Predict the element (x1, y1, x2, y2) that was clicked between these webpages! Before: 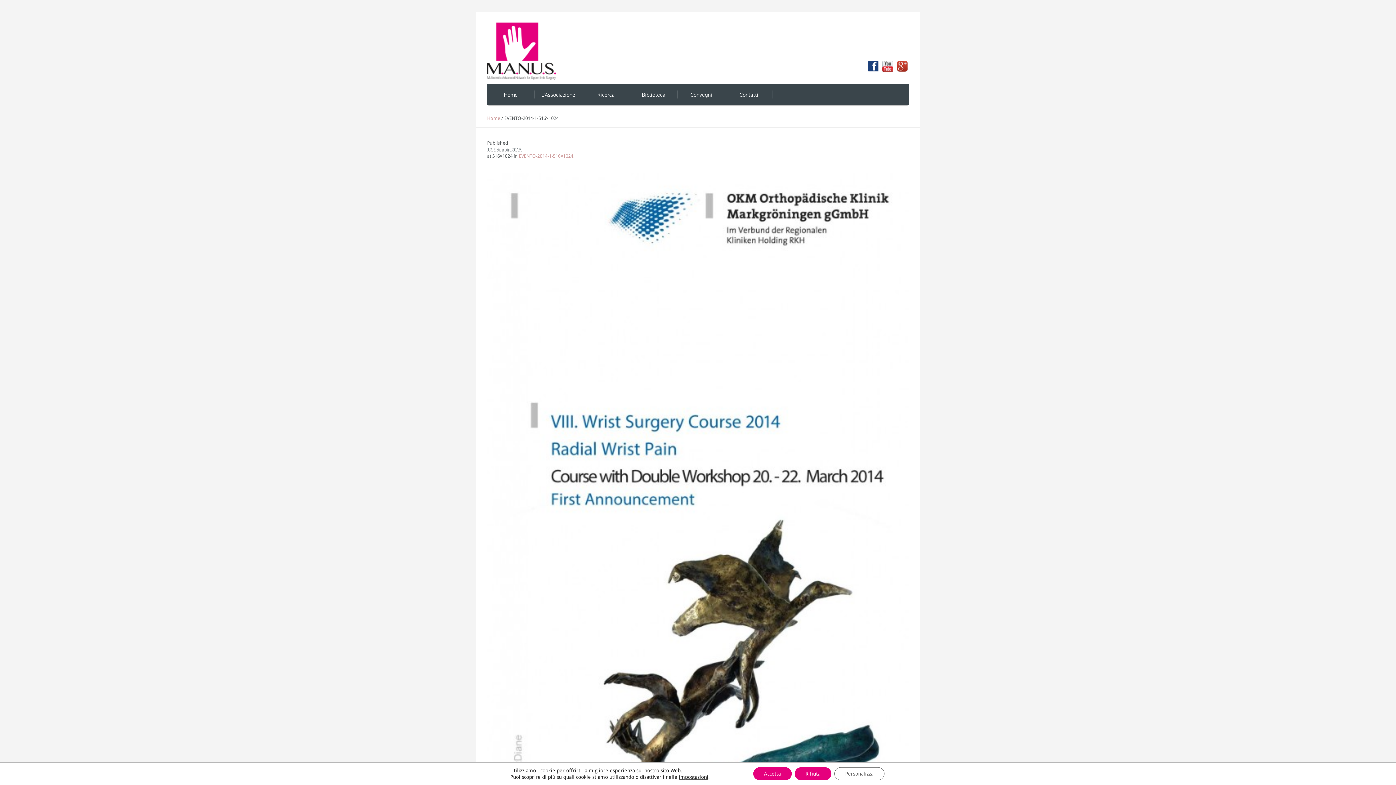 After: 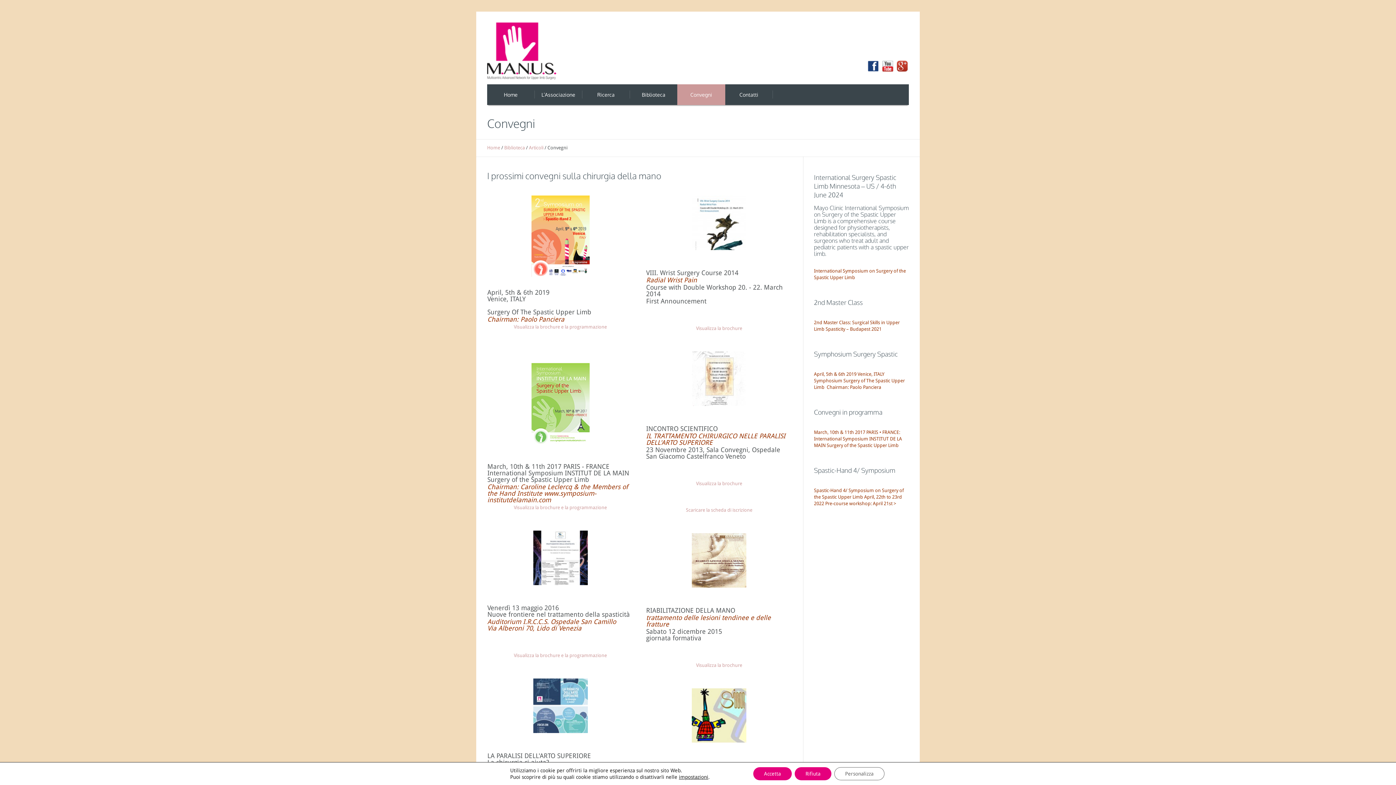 Action: bbox: (677, 84, 725, 105) label: Convegni